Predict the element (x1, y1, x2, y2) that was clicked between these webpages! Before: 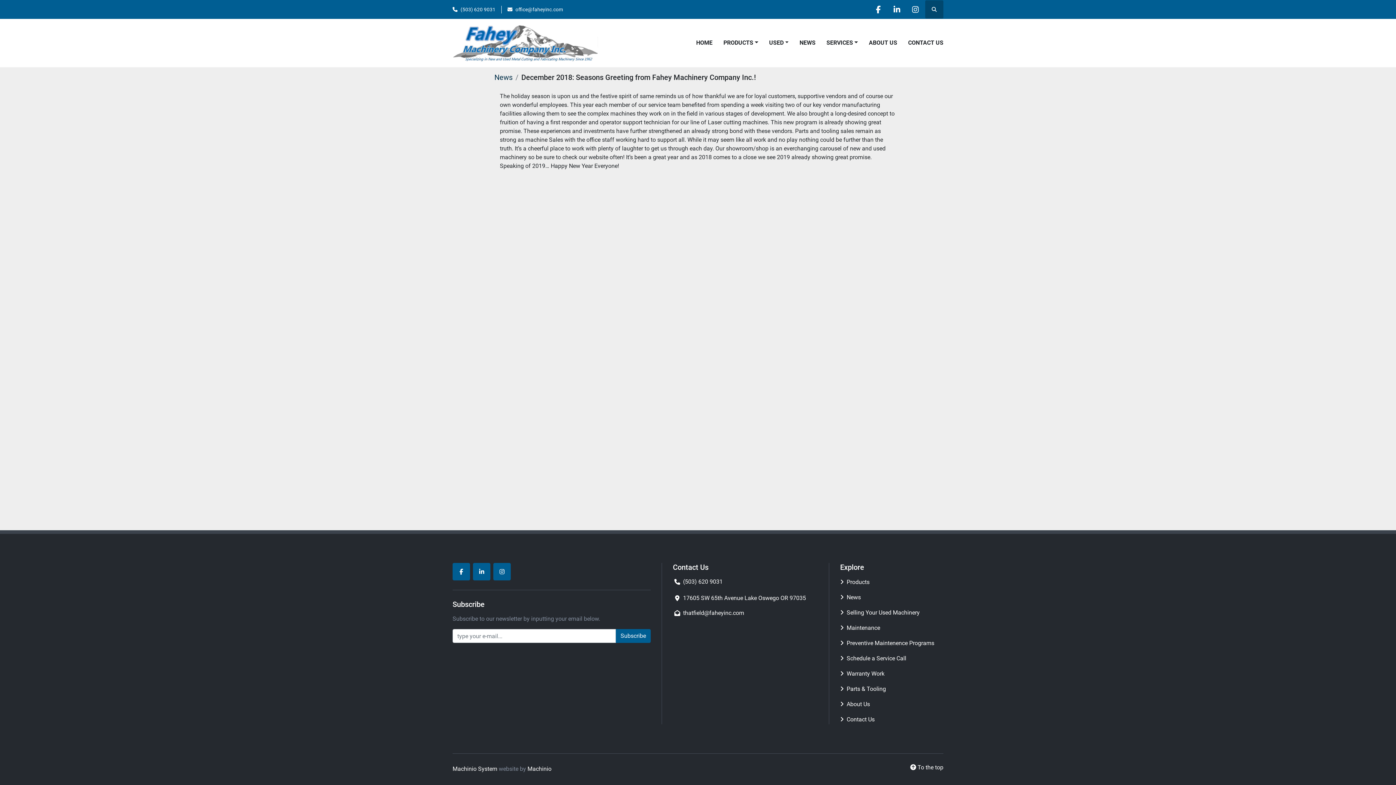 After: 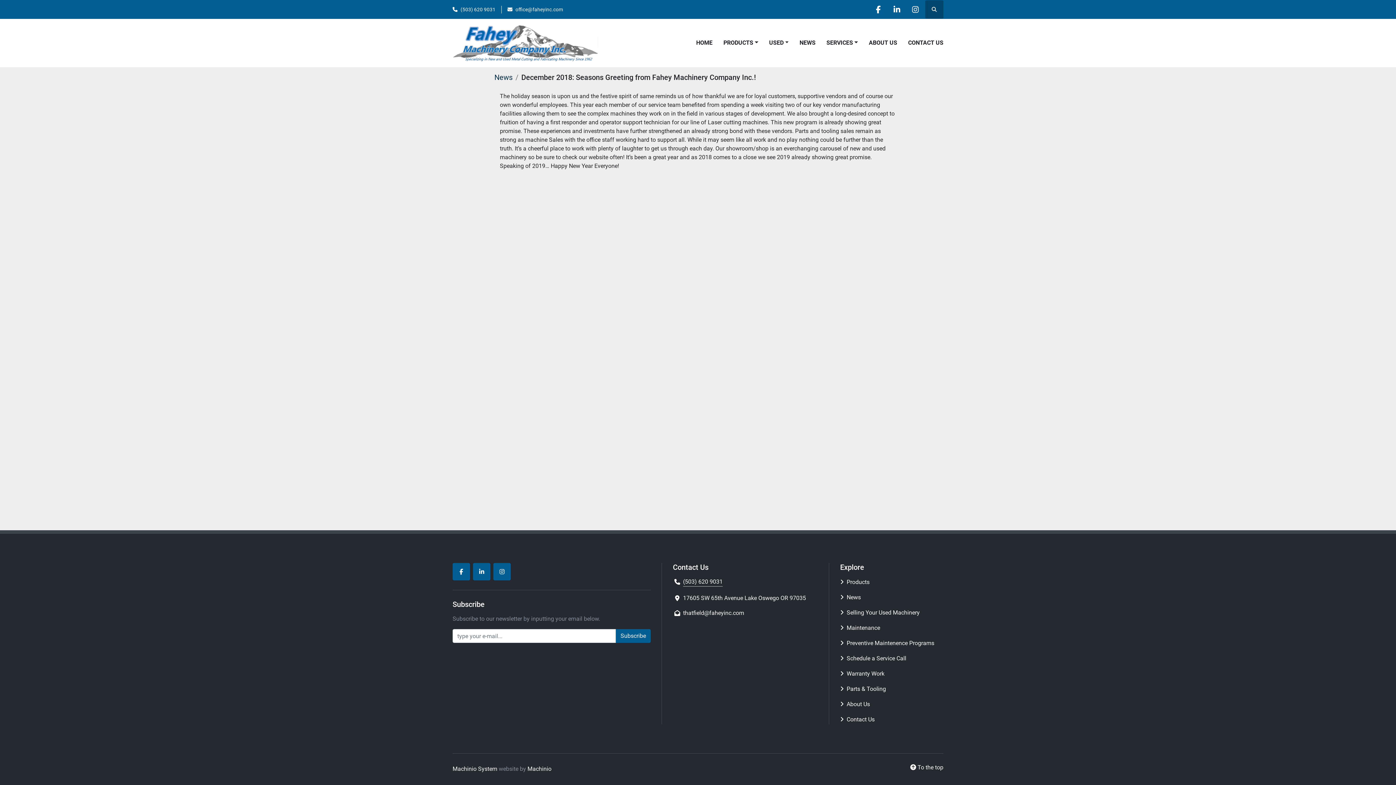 Action: label: (503) 620 9031 bbox: (683, 577, 722, 586)